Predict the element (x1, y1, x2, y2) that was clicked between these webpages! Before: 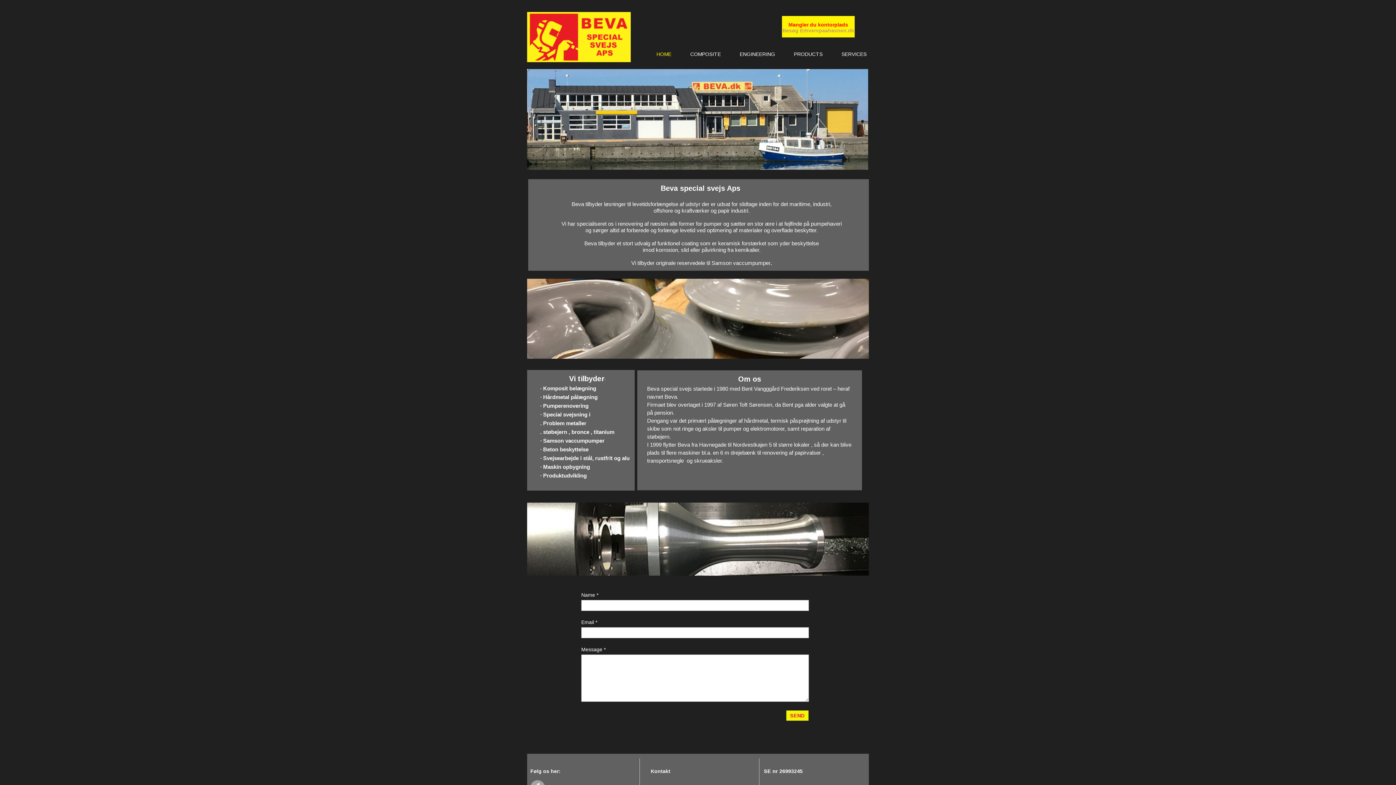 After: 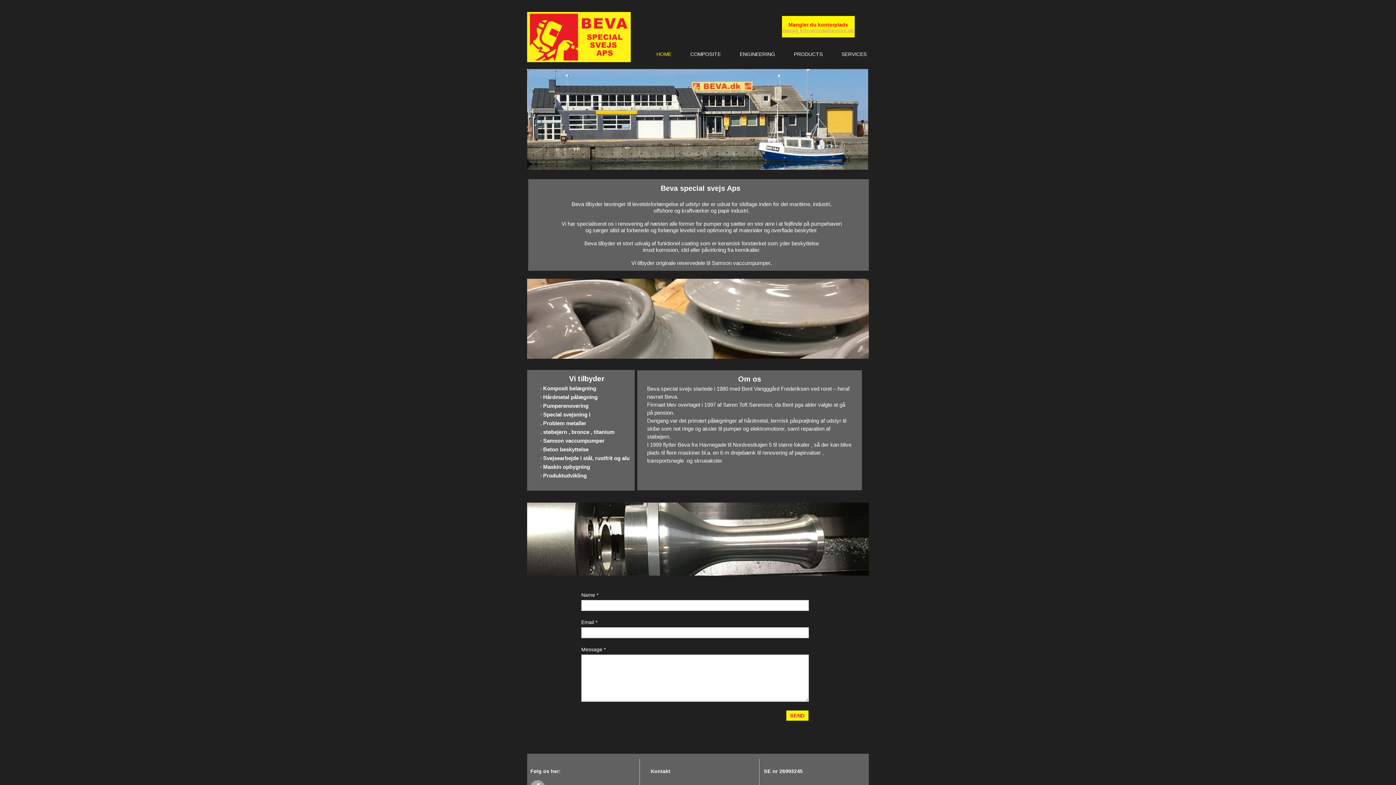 Action: bbox: (782, 27, 854, 33) label: Besøg Erhvervpaahavnen.dk